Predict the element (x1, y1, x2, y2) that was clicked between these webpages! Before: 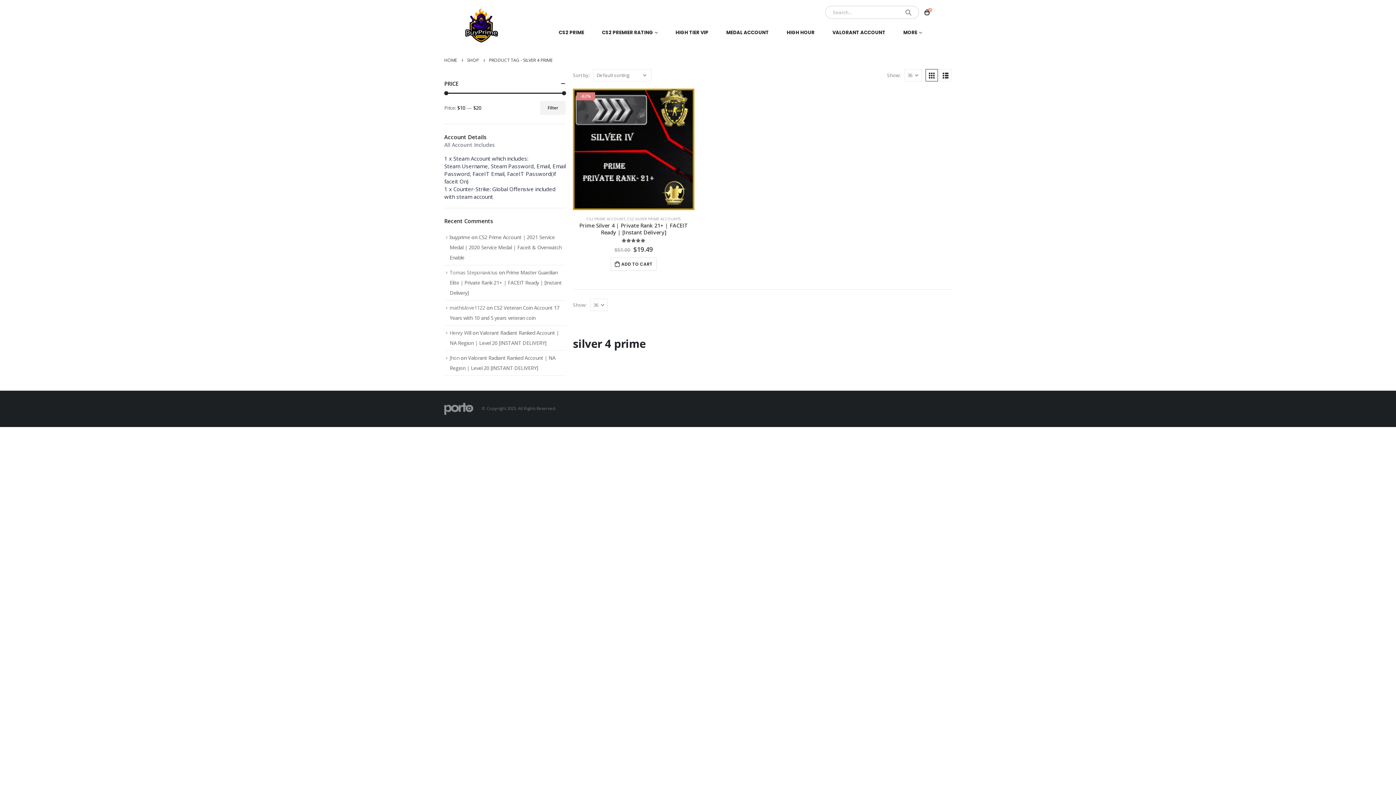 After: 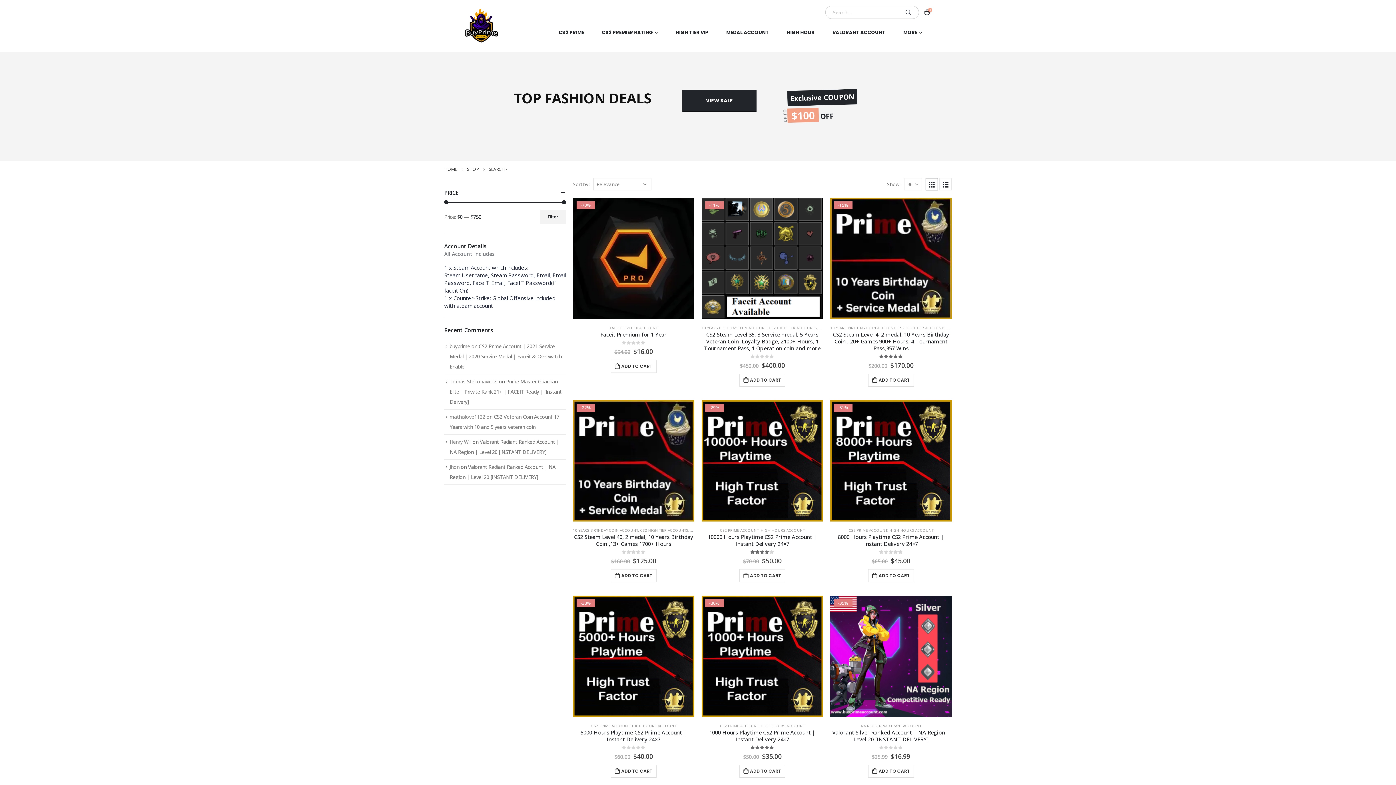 Action: bbox: (898, 6, 918, 18)